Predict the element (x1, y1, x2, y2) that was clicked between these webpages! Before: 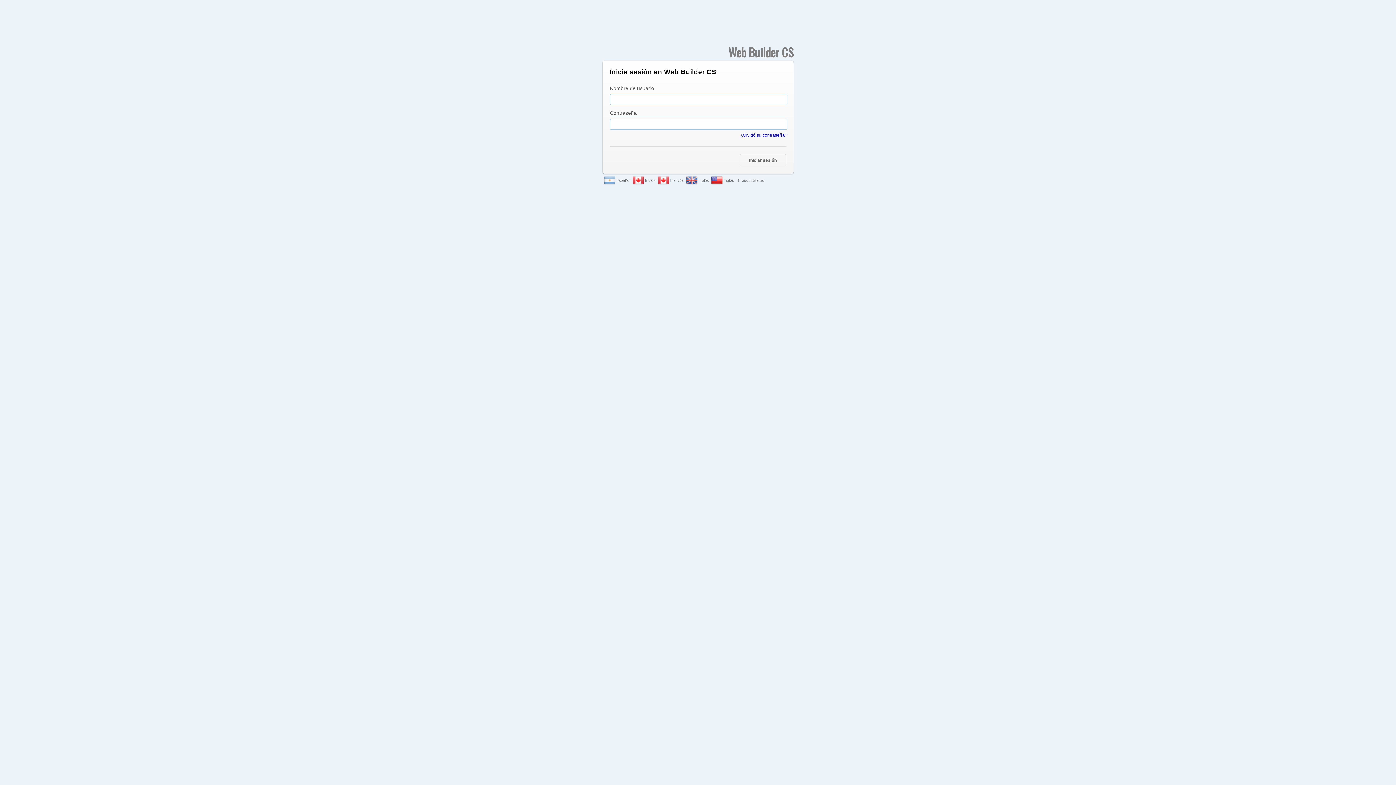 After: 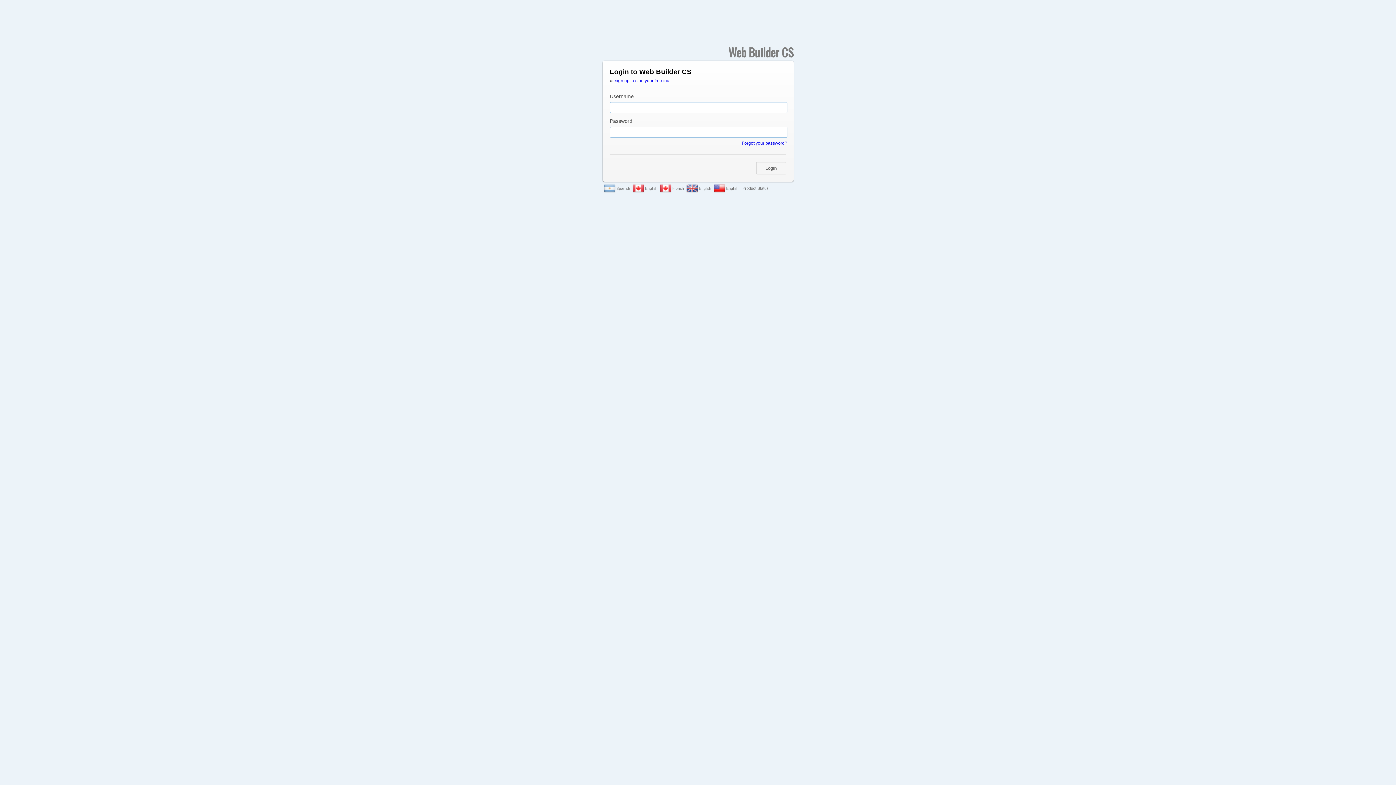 Action: bbox: (711, 178, 734, 182) label: Inglés